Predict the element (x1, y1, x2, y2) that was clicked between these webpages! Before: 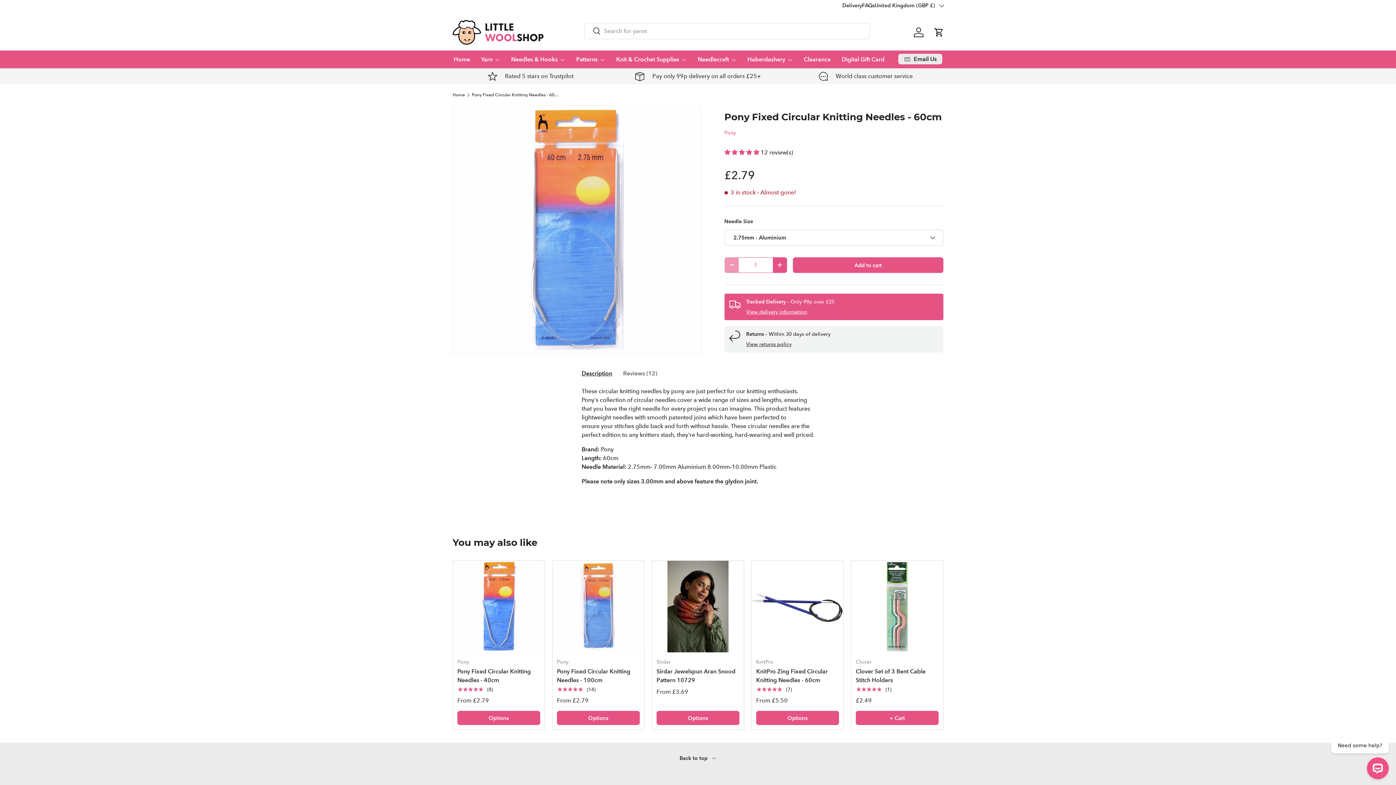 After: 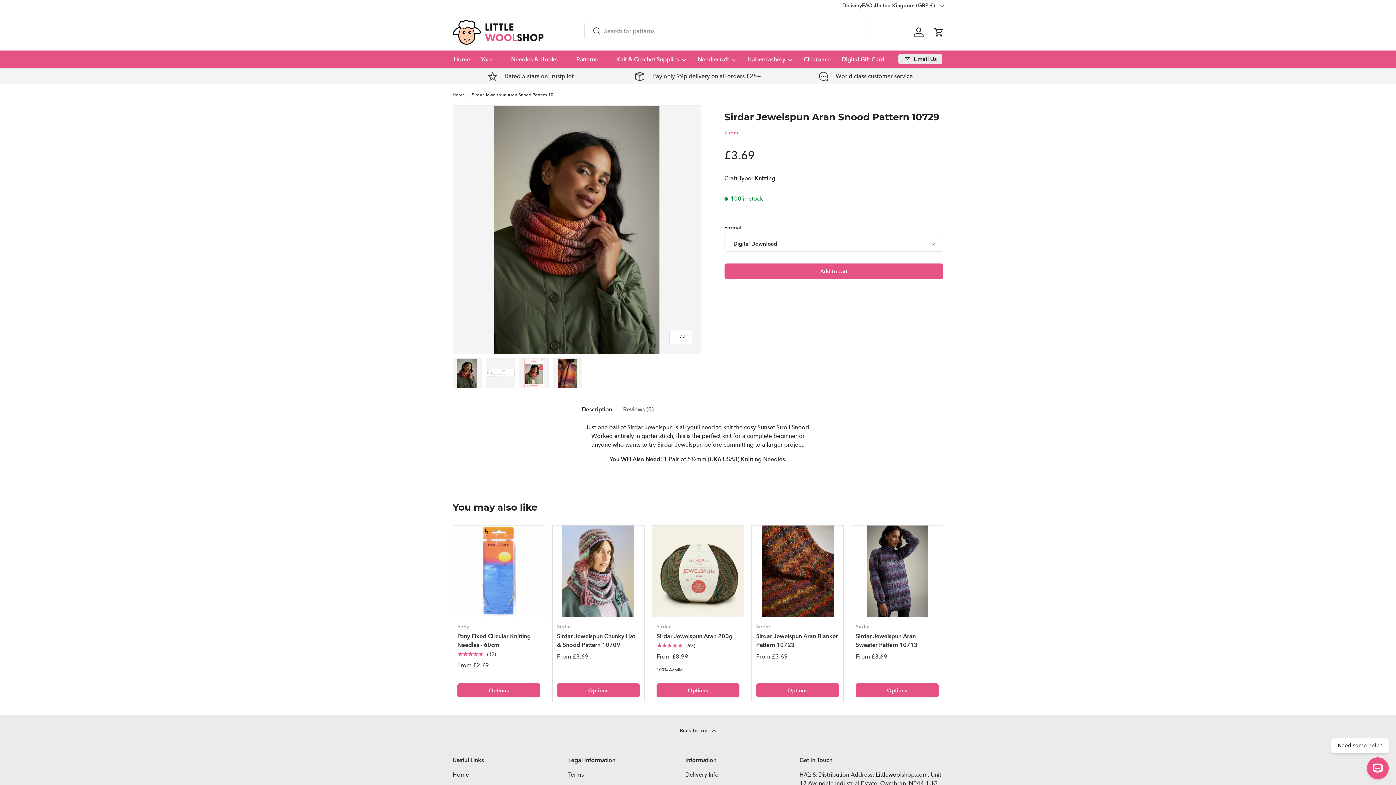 Action: bbox: (656, 668, 735, 683) label: Sirdar Jewelspun Aran Snood Pattern 10729